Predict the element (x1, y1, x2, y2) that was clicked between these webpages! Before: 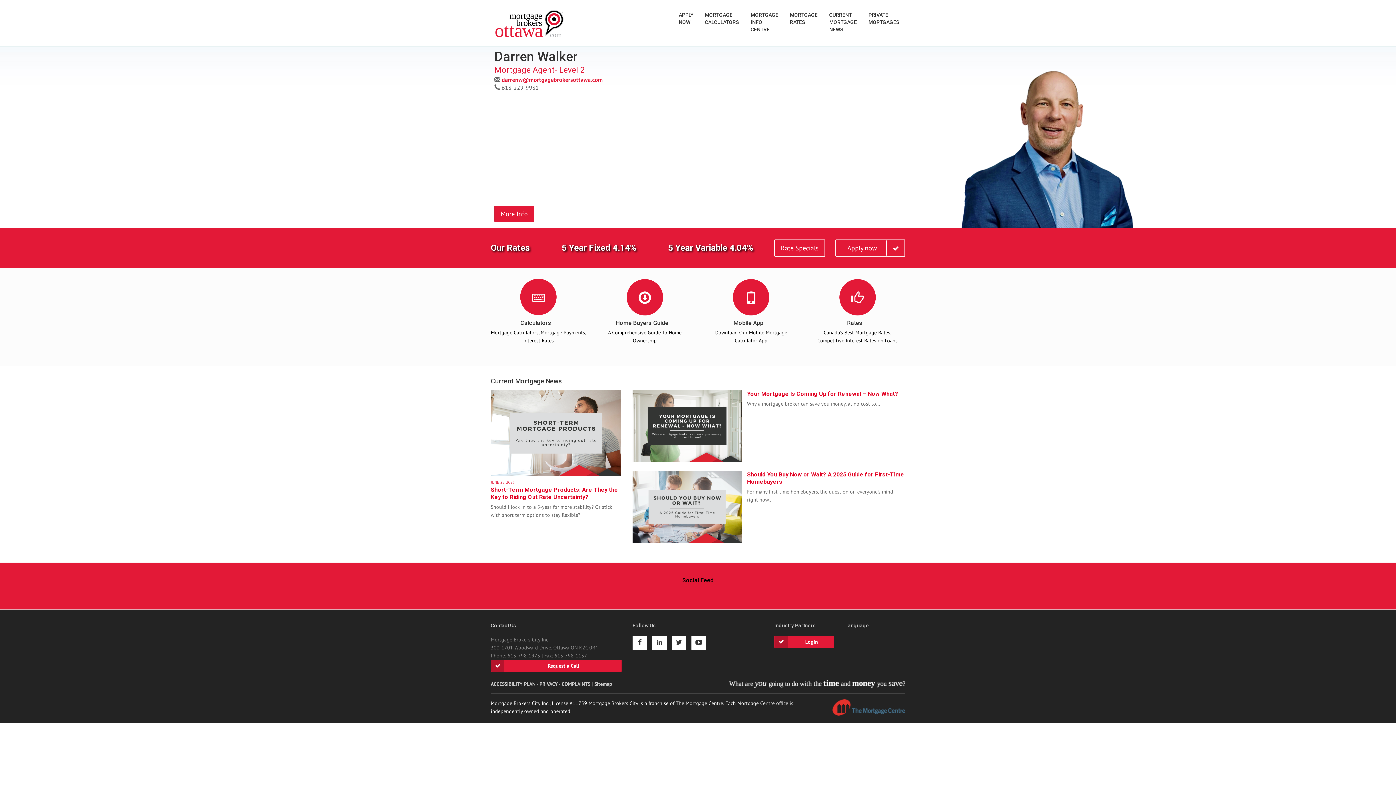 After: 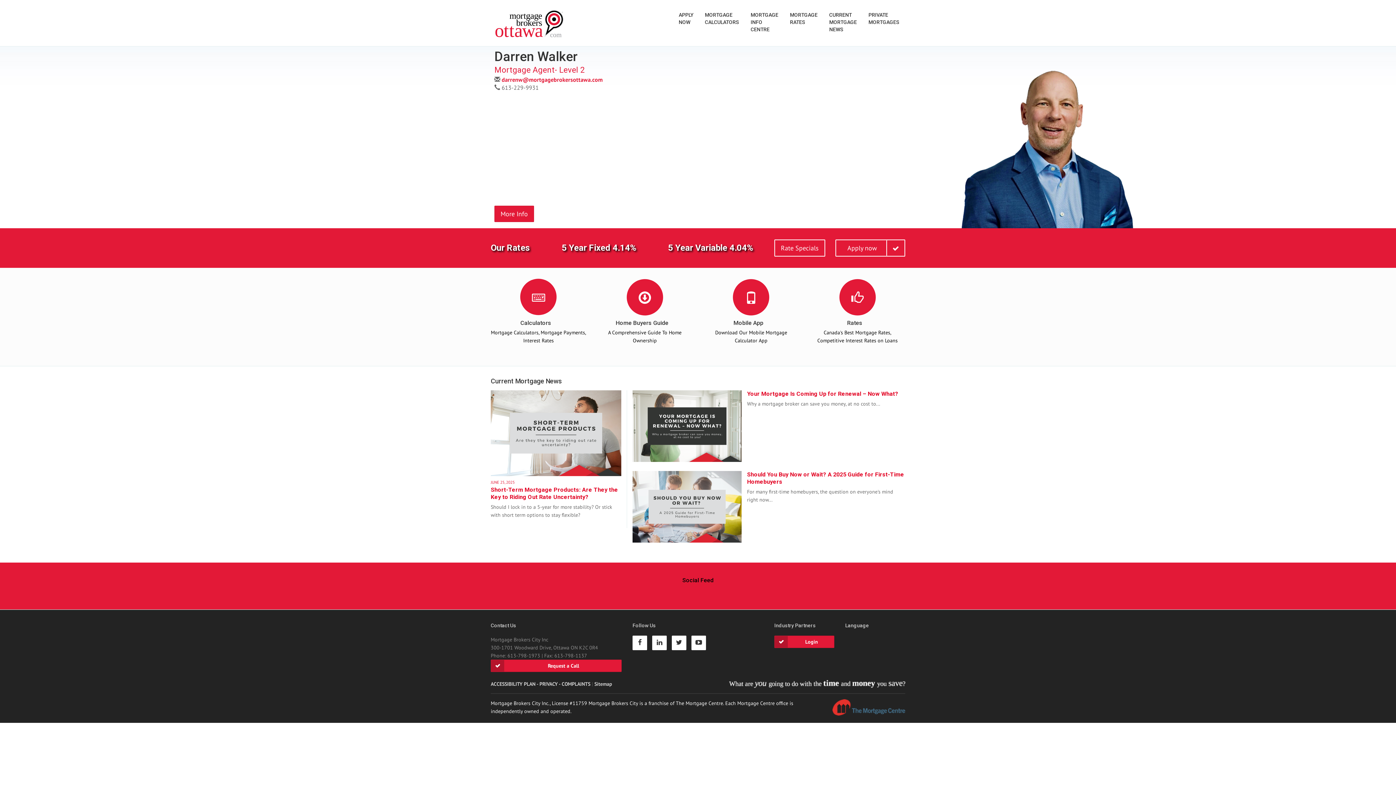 Action: bbox: (632, 640, 650, 646)